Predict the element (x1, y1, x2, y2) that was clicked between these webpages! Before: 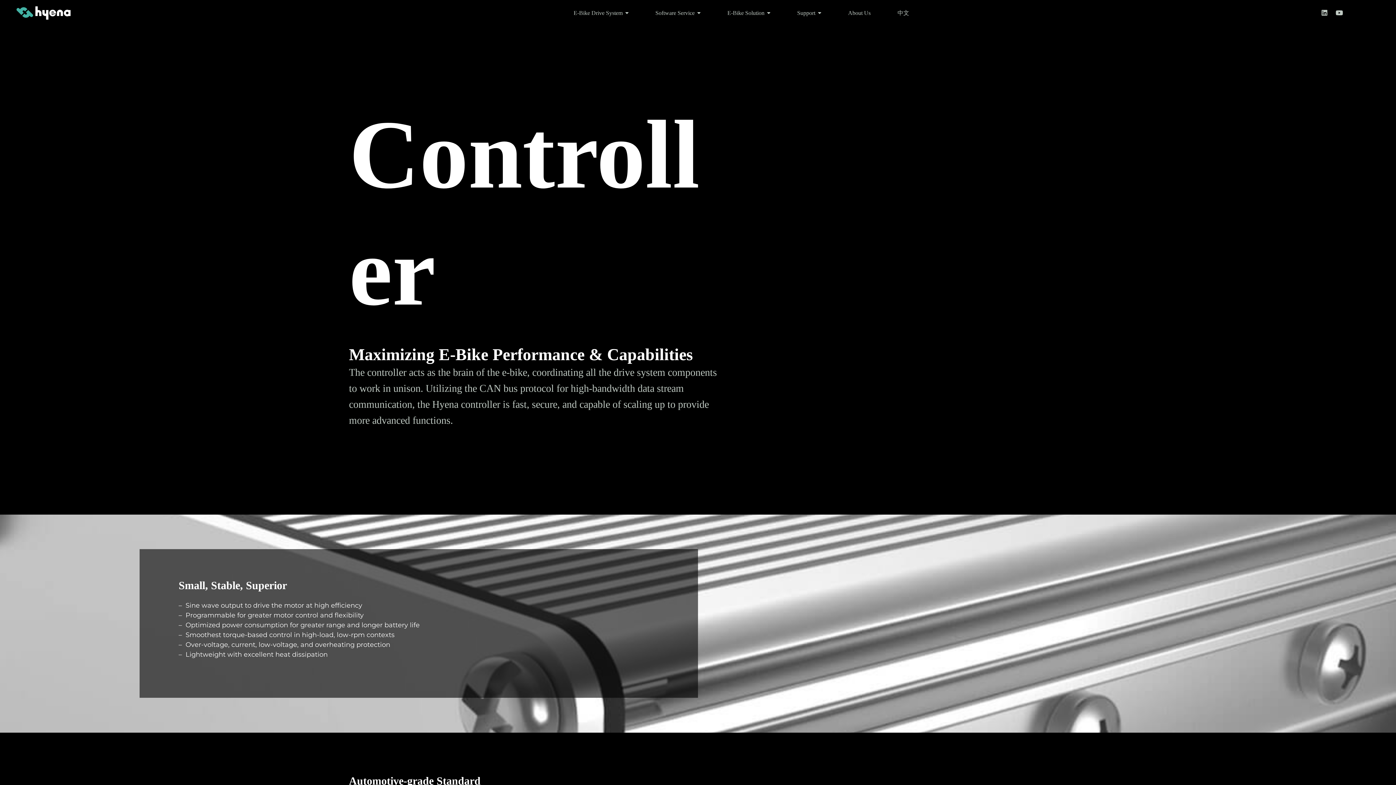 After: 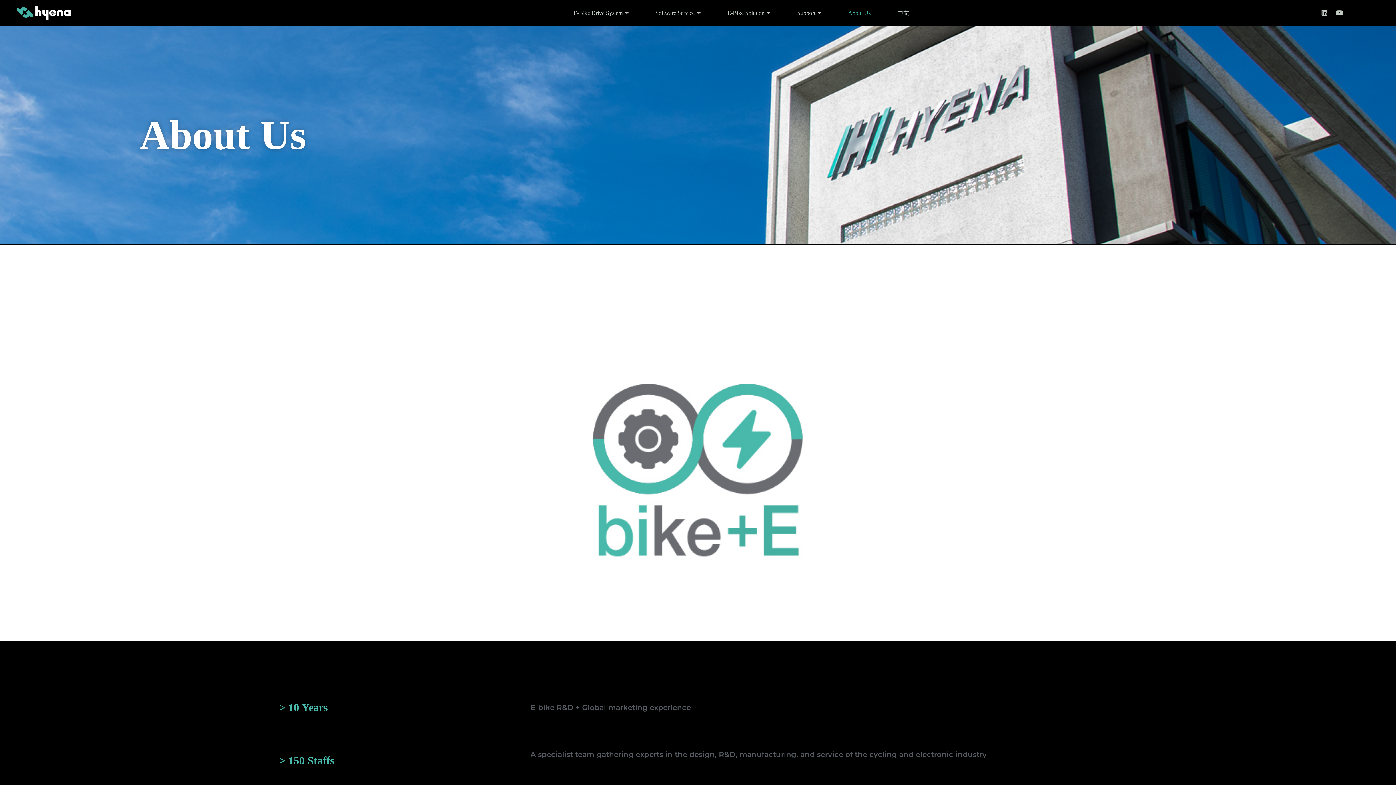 Action: bbox: (839, 3, 879, 22) label: About Us